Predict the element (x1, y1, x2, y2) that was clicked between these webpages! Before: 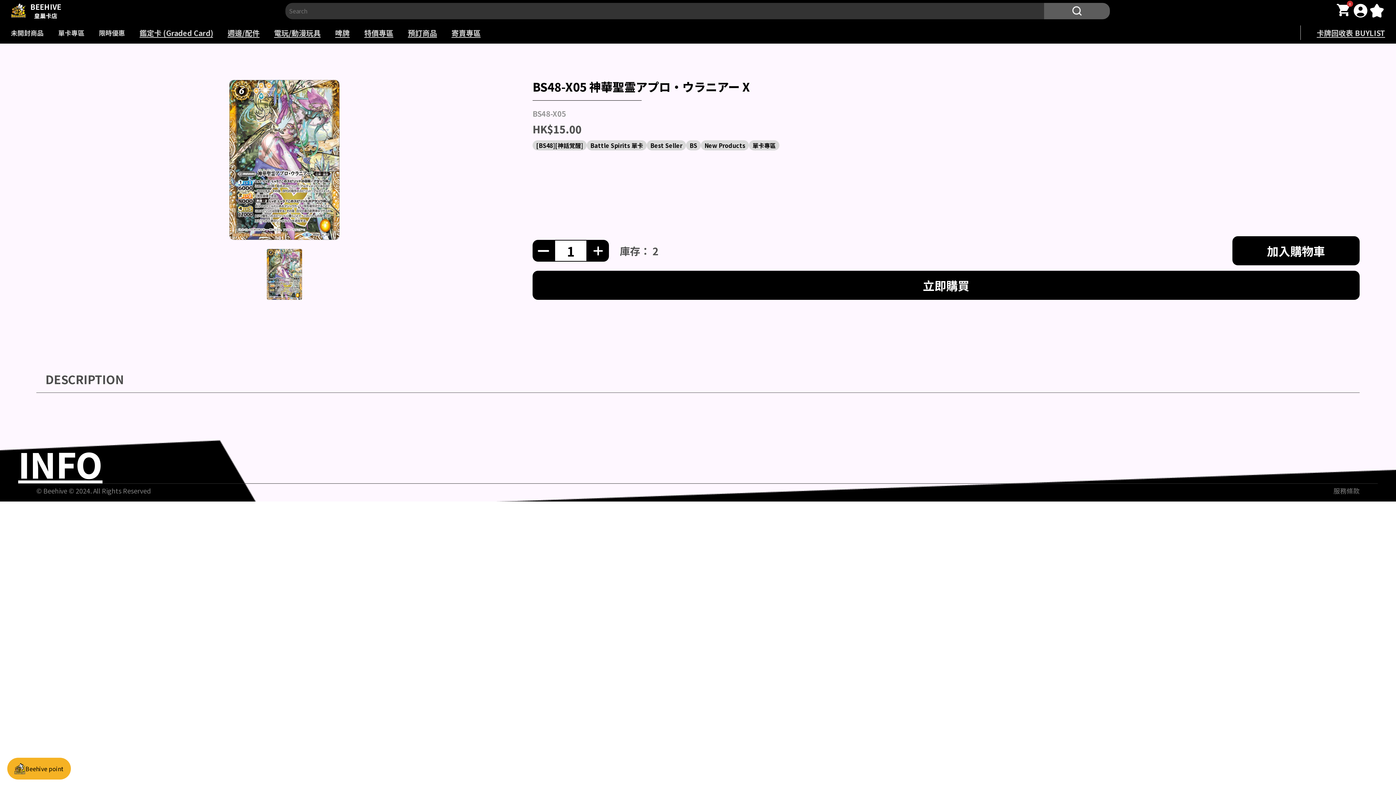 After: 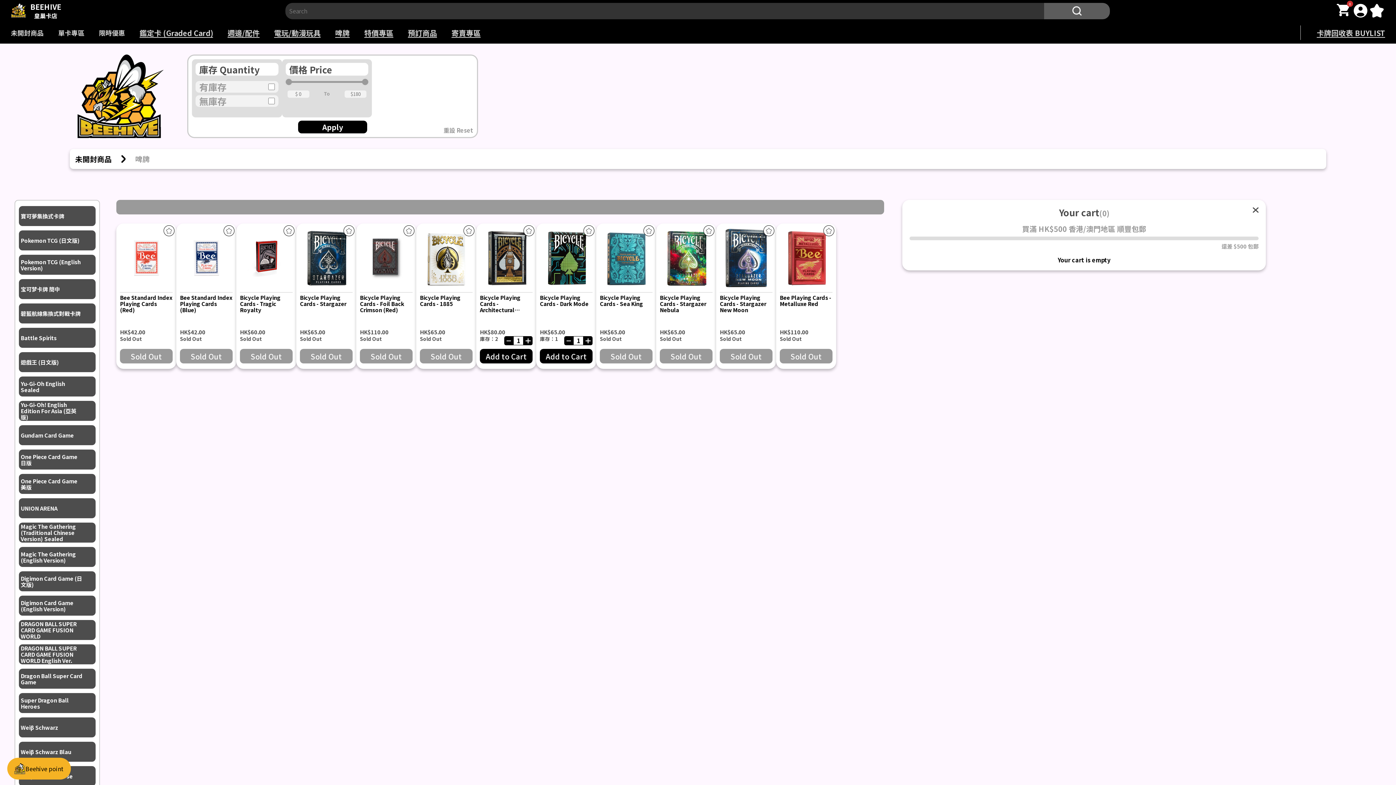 Action: bbox: (335, 27, 349, 38) label: 啤牌